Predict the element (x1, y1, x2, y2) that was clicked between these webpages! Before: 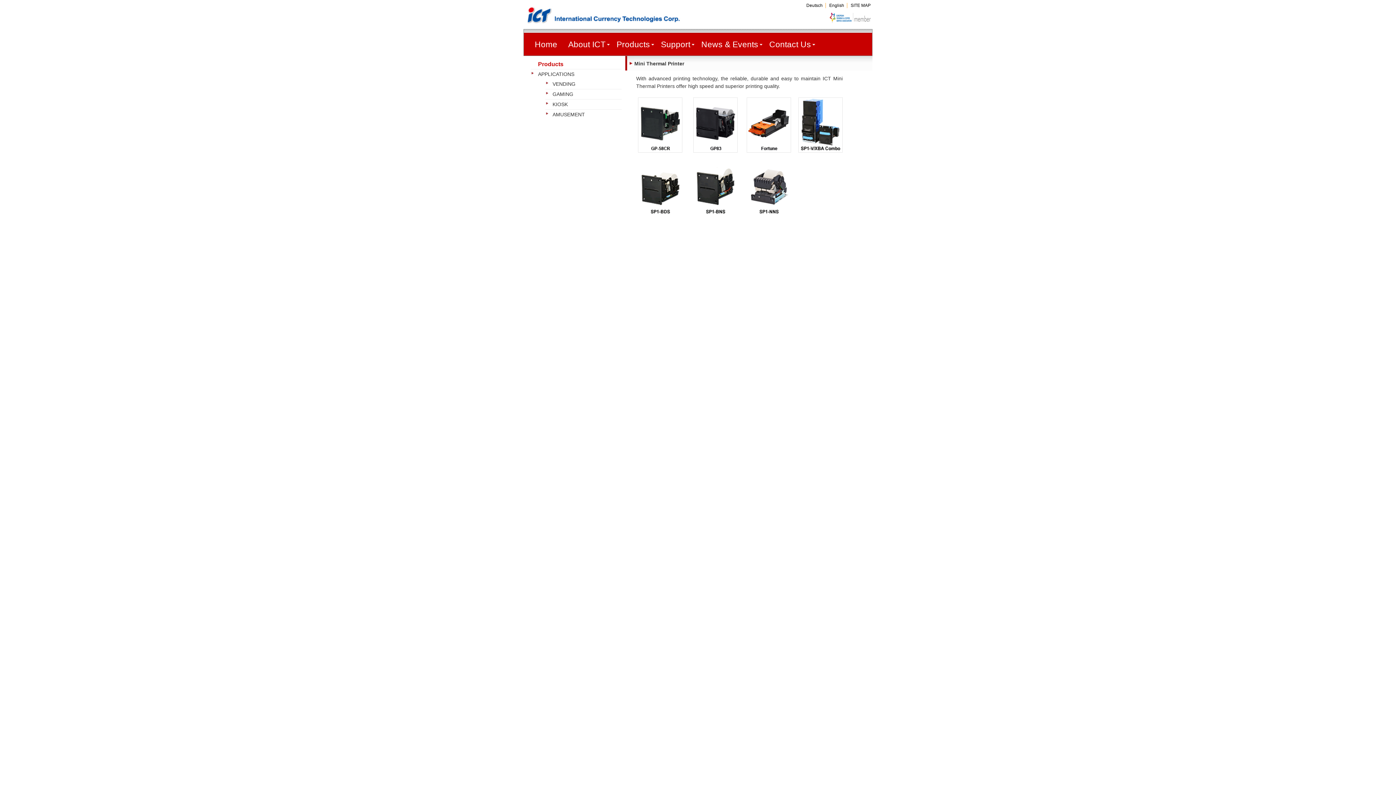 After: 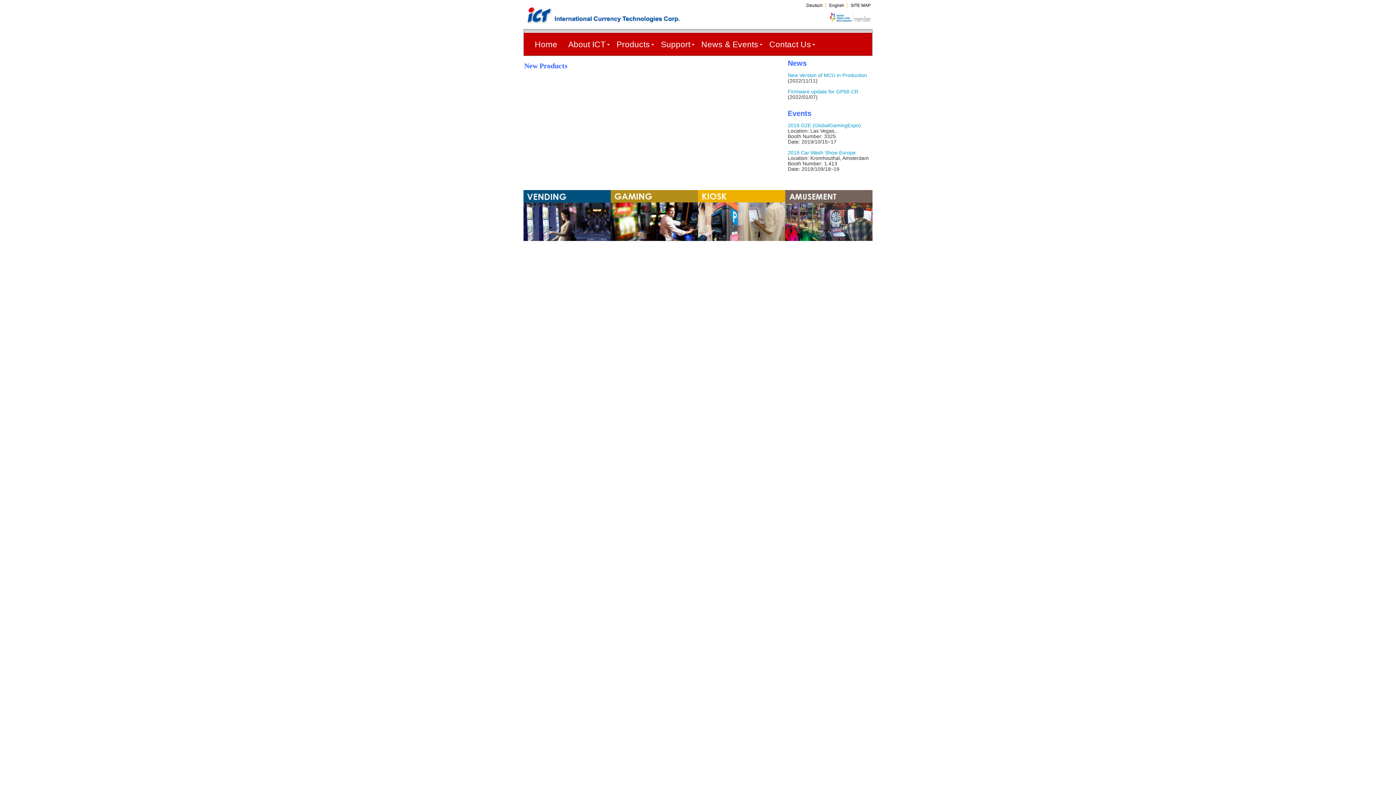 Action: label: English bbox: (827, 2, 846, 8)